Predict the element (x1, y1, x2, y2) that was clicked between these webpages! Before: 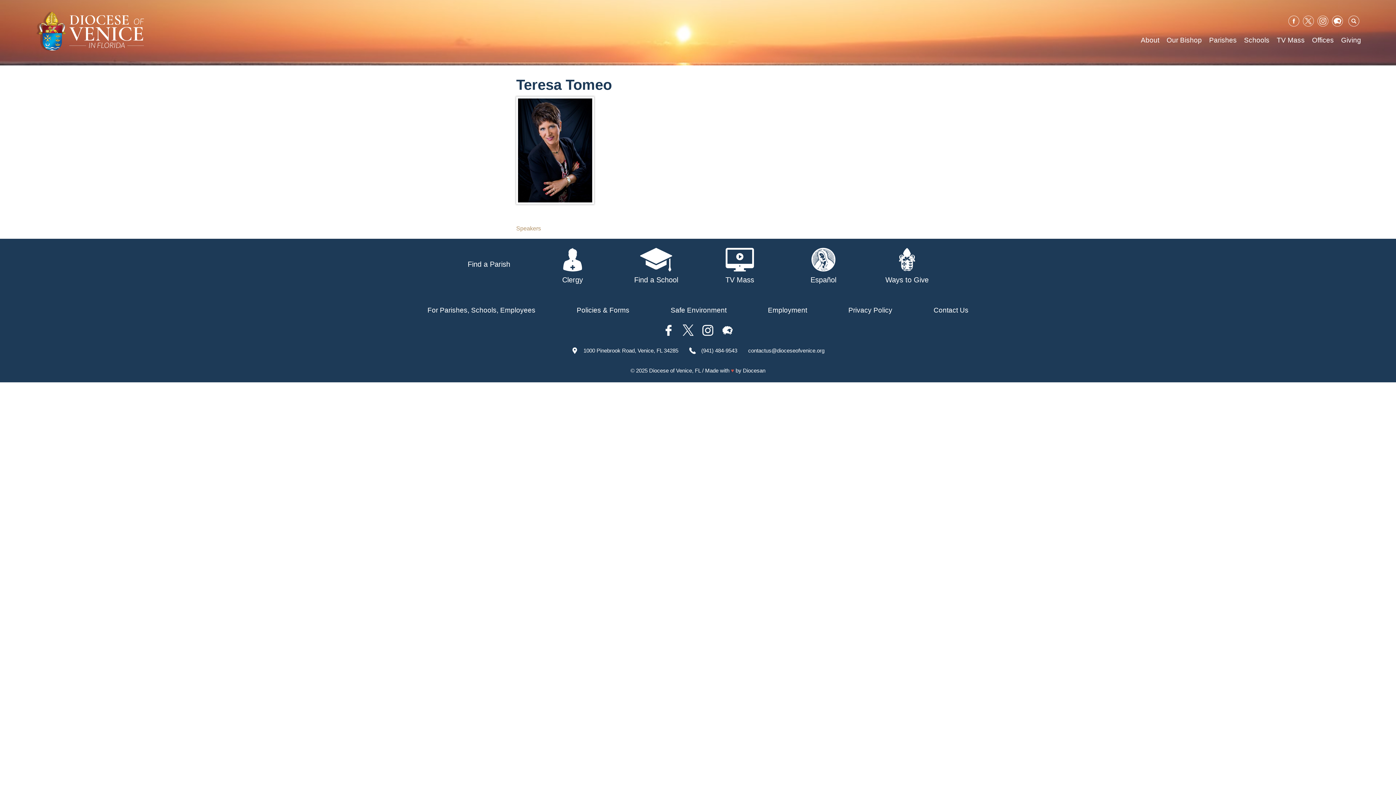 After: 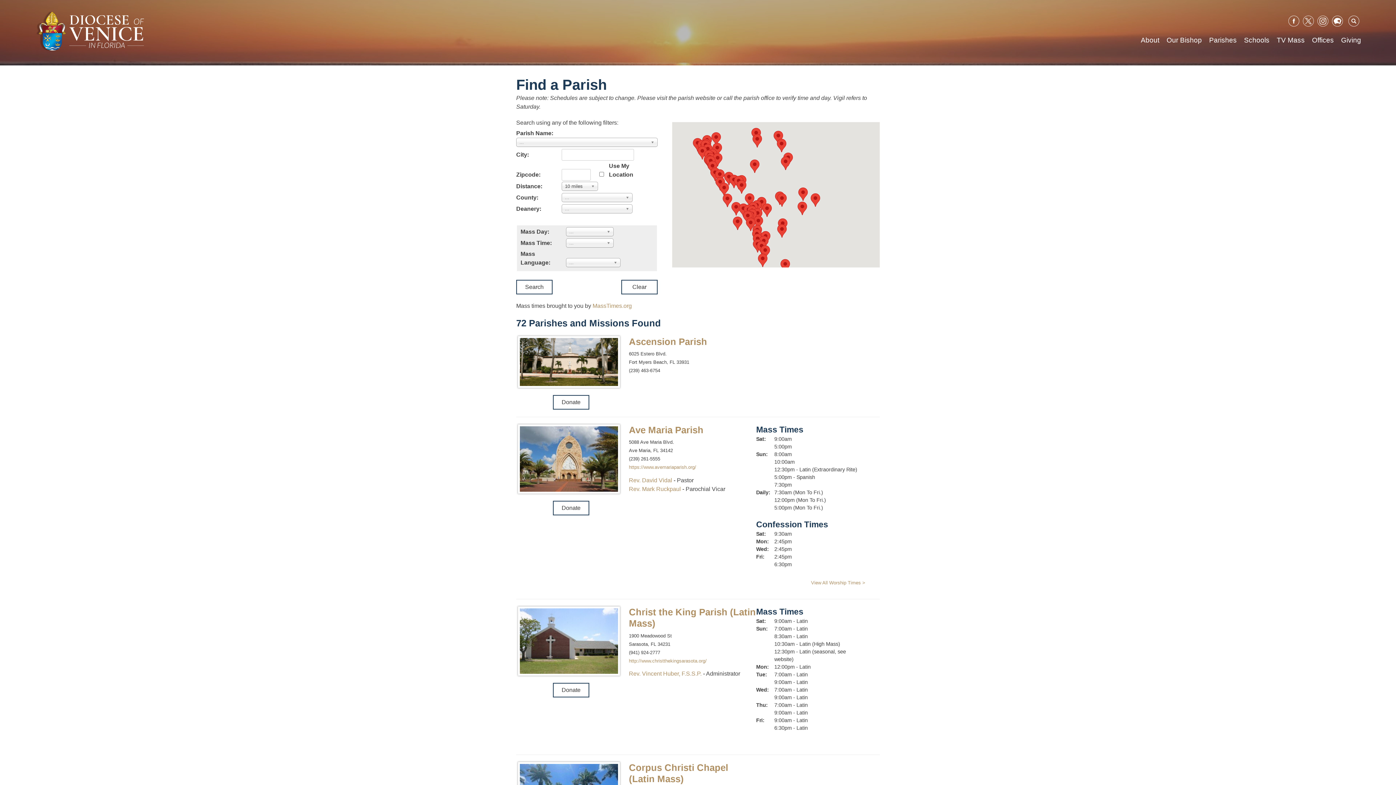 Action: bbox: (447, 238, 530, 294) label: Find a Parish